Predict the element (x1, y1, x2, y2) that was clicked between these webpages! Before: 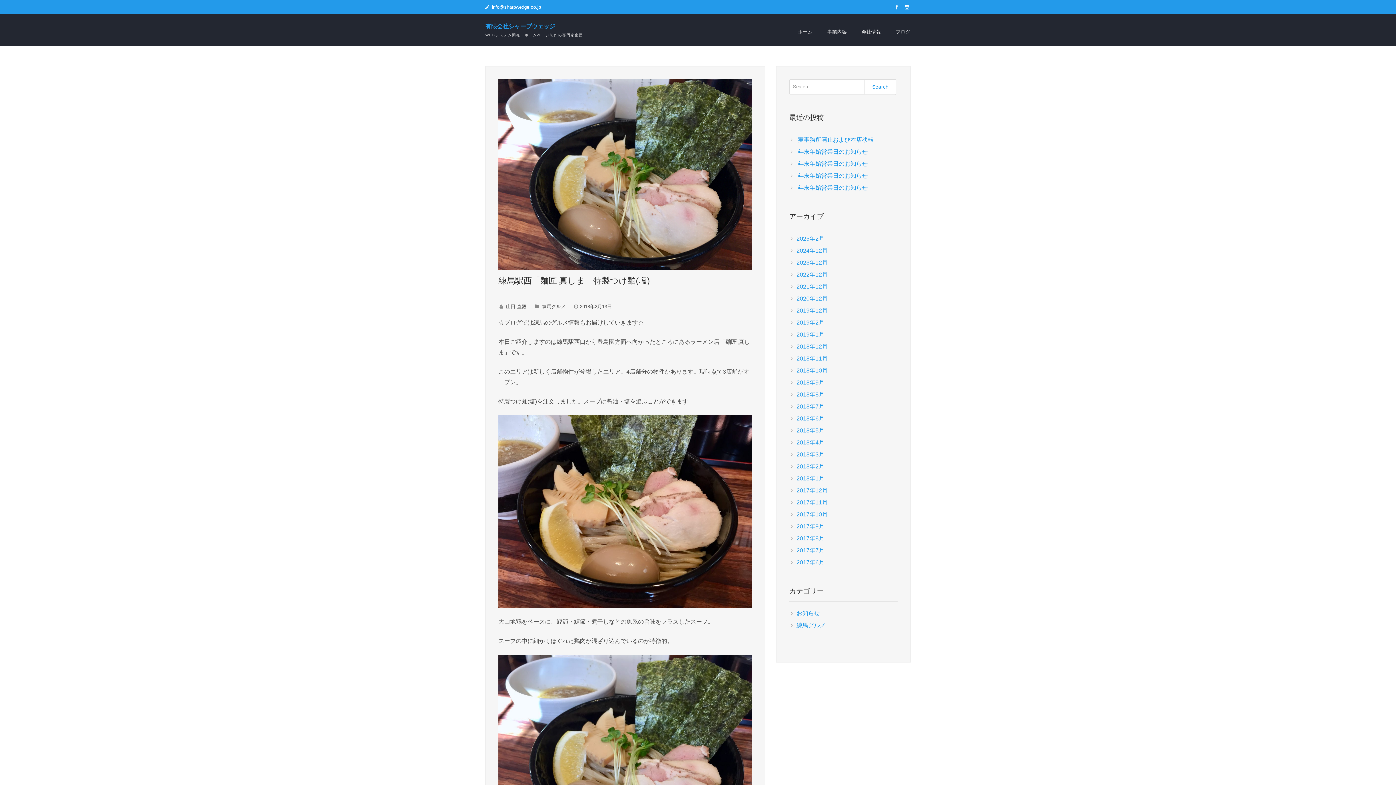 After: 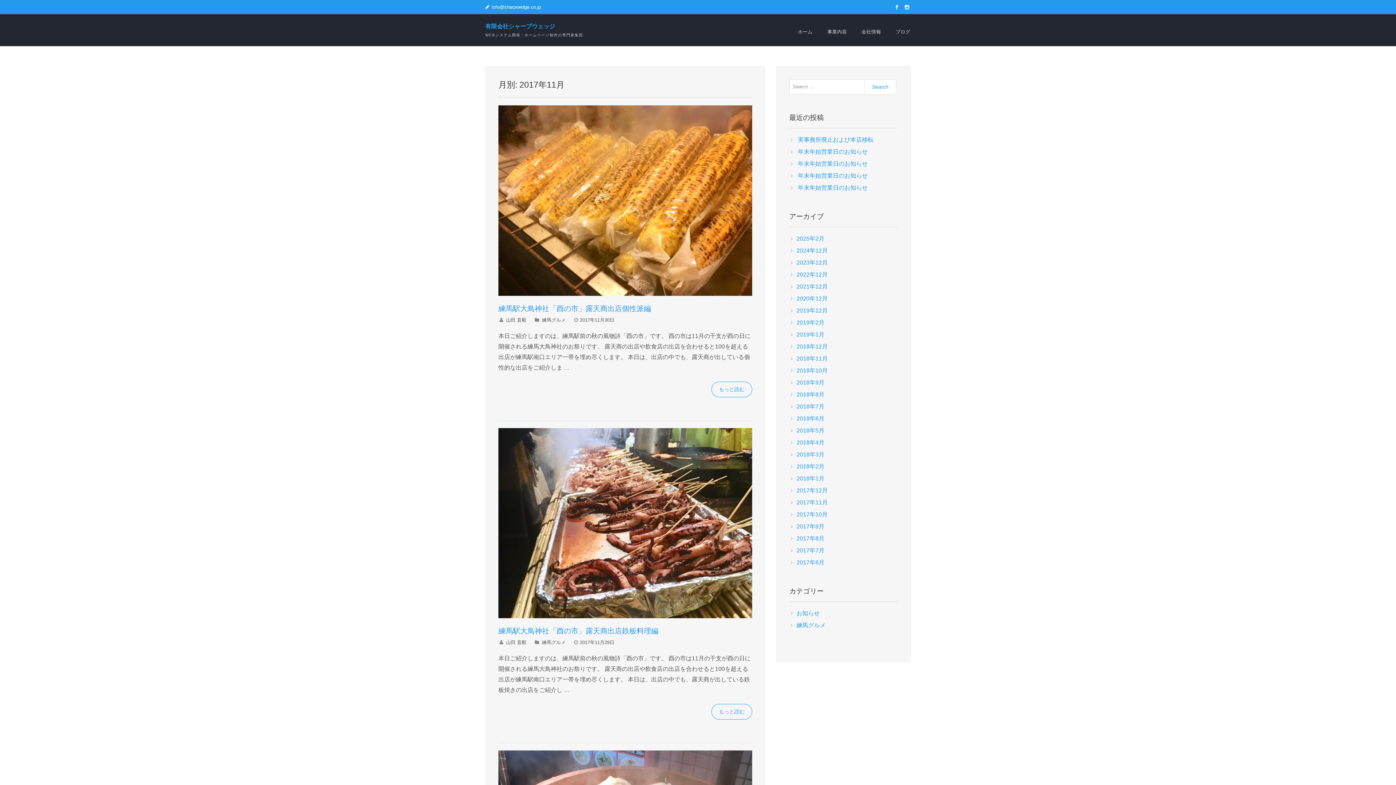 Action: label: 2017年11月 bbox: (796, 499, 828, 505)